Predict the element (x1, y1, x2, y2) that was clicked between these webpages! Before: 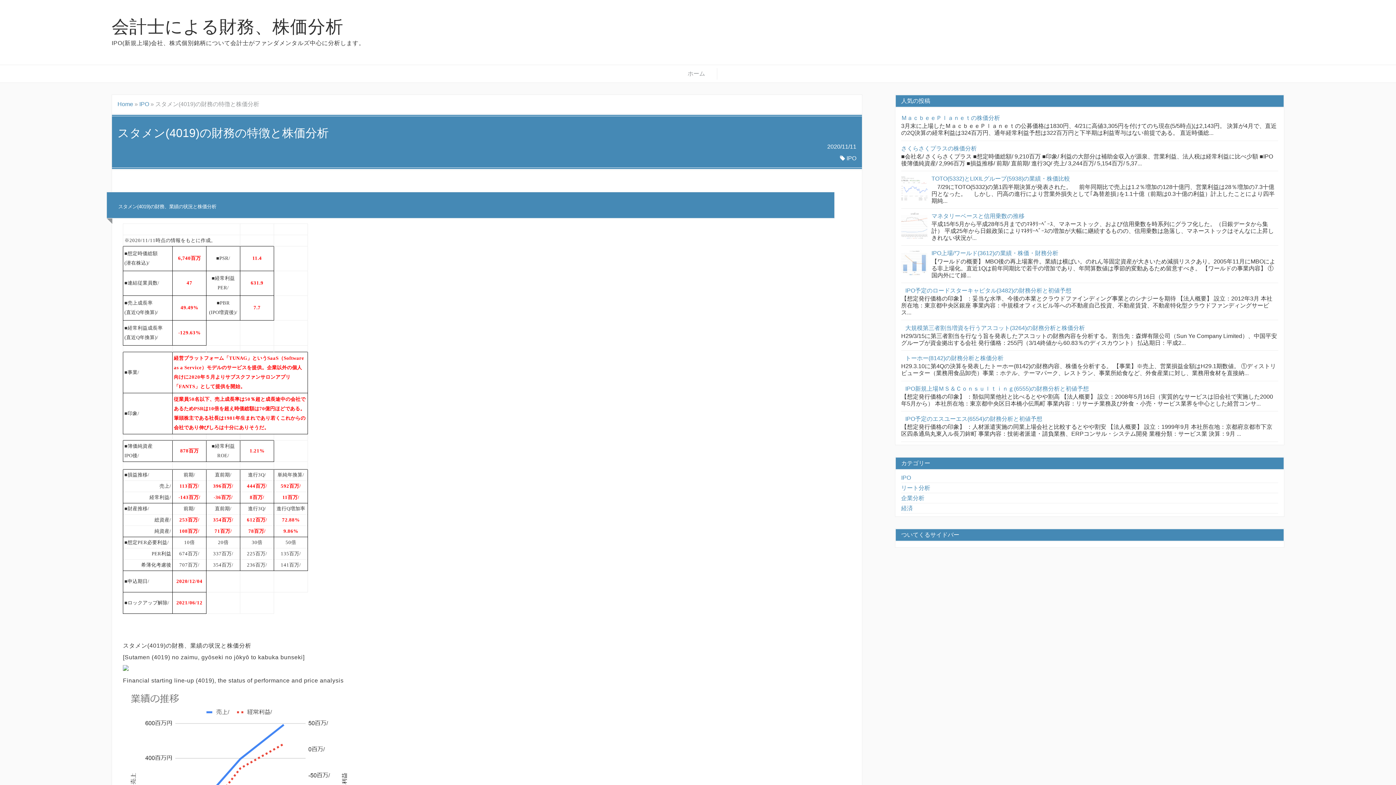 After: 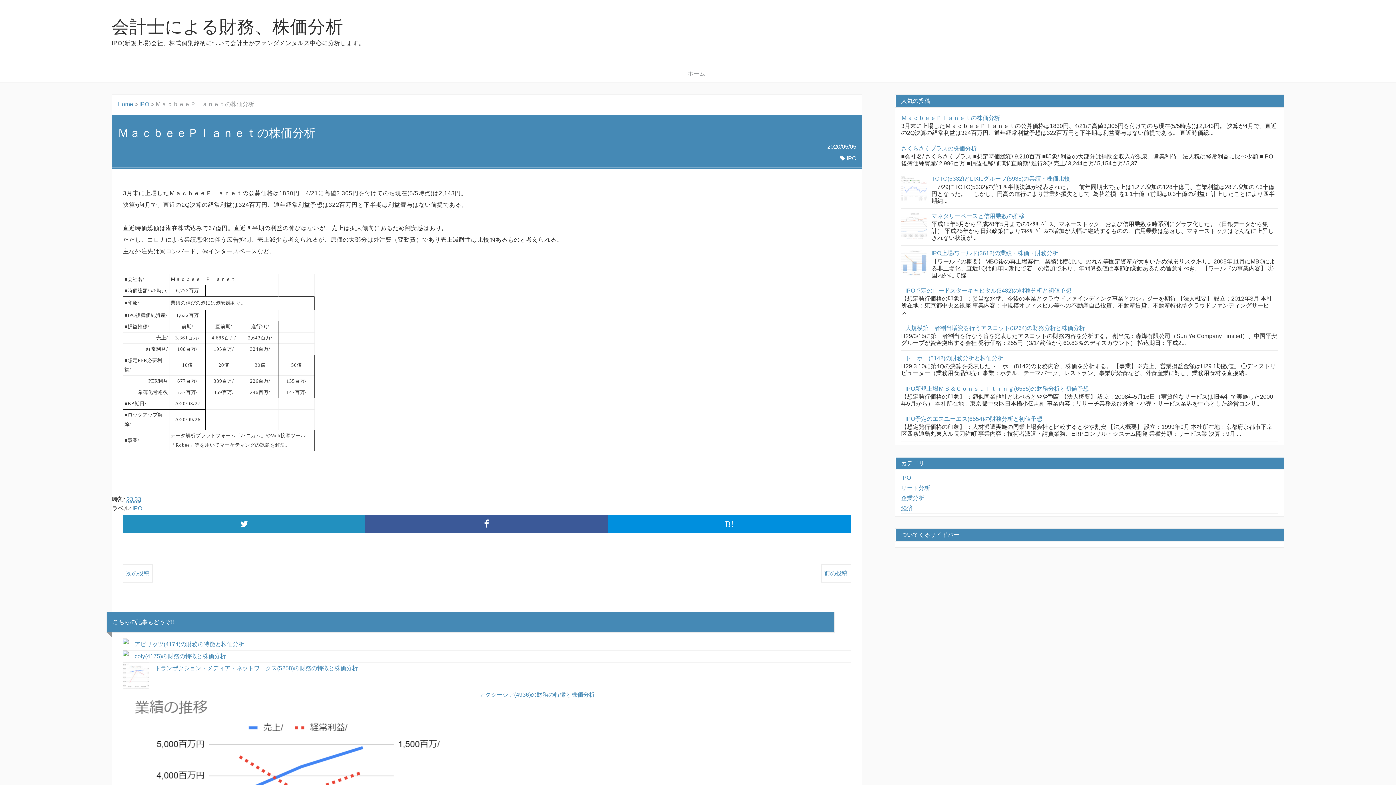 Action: label: ＭａｃｂｅｅＰｌａｎｅｔの株価分析 bbox: (901, 114, 1000, 121)